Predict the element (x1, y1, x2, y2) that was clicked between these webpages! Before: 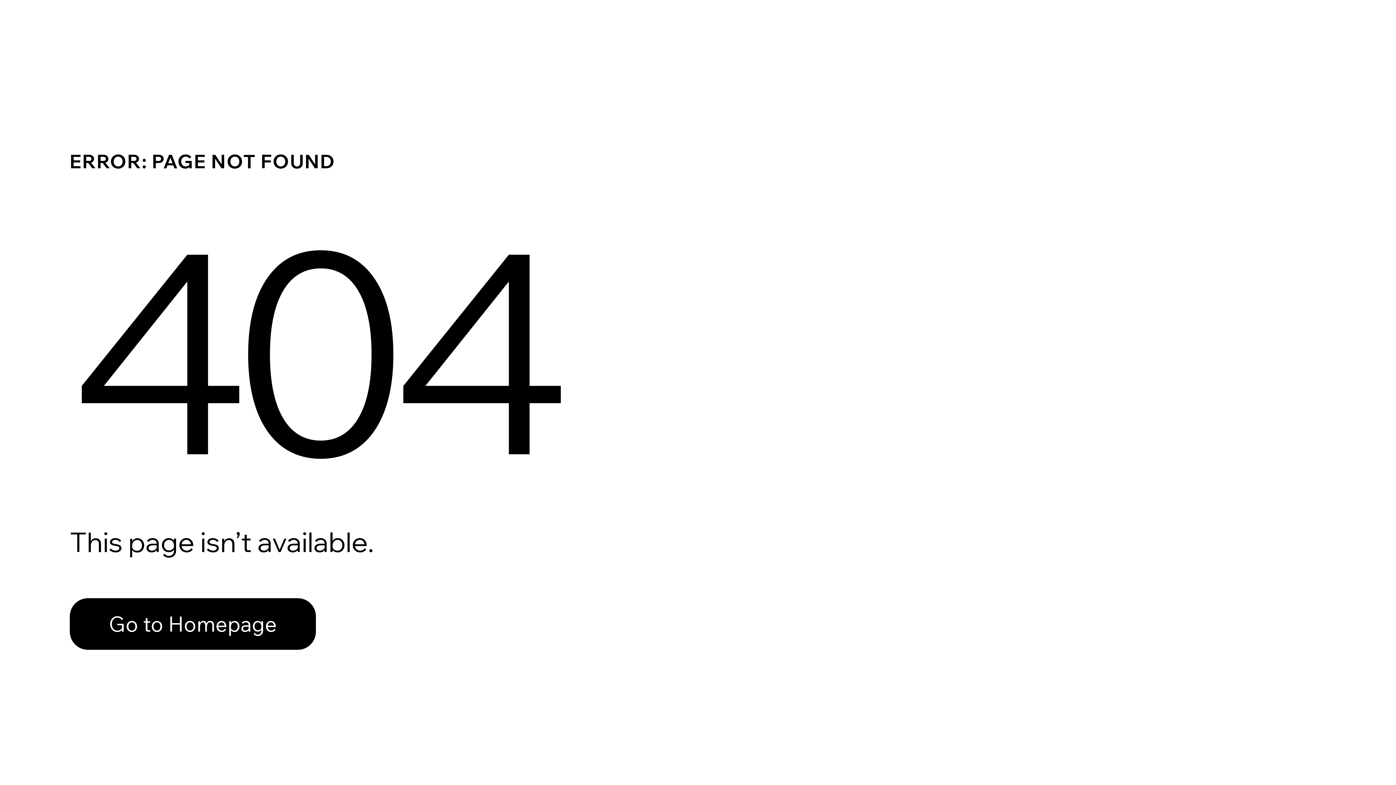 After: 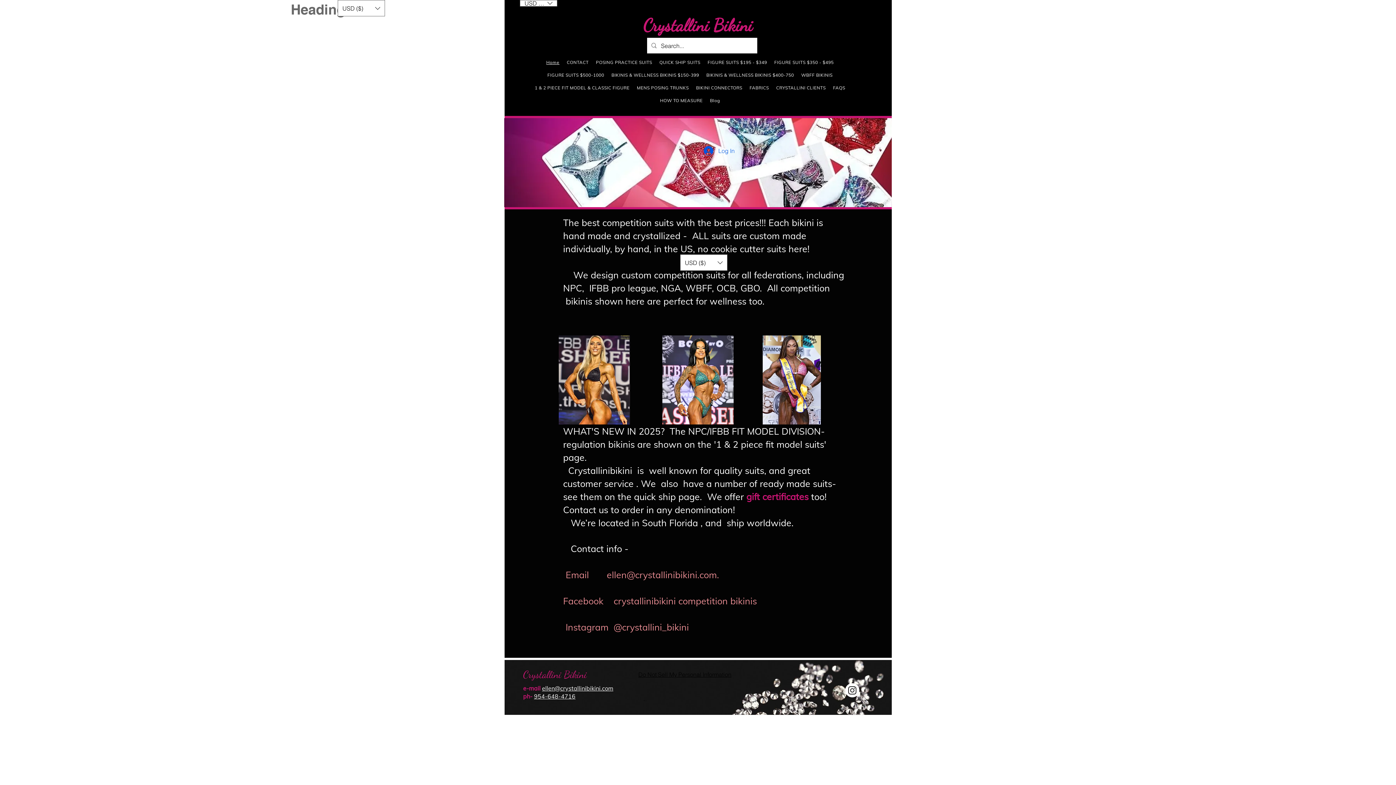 Action: label: Go to Homepage bbox: (69, 598, 316, 650)